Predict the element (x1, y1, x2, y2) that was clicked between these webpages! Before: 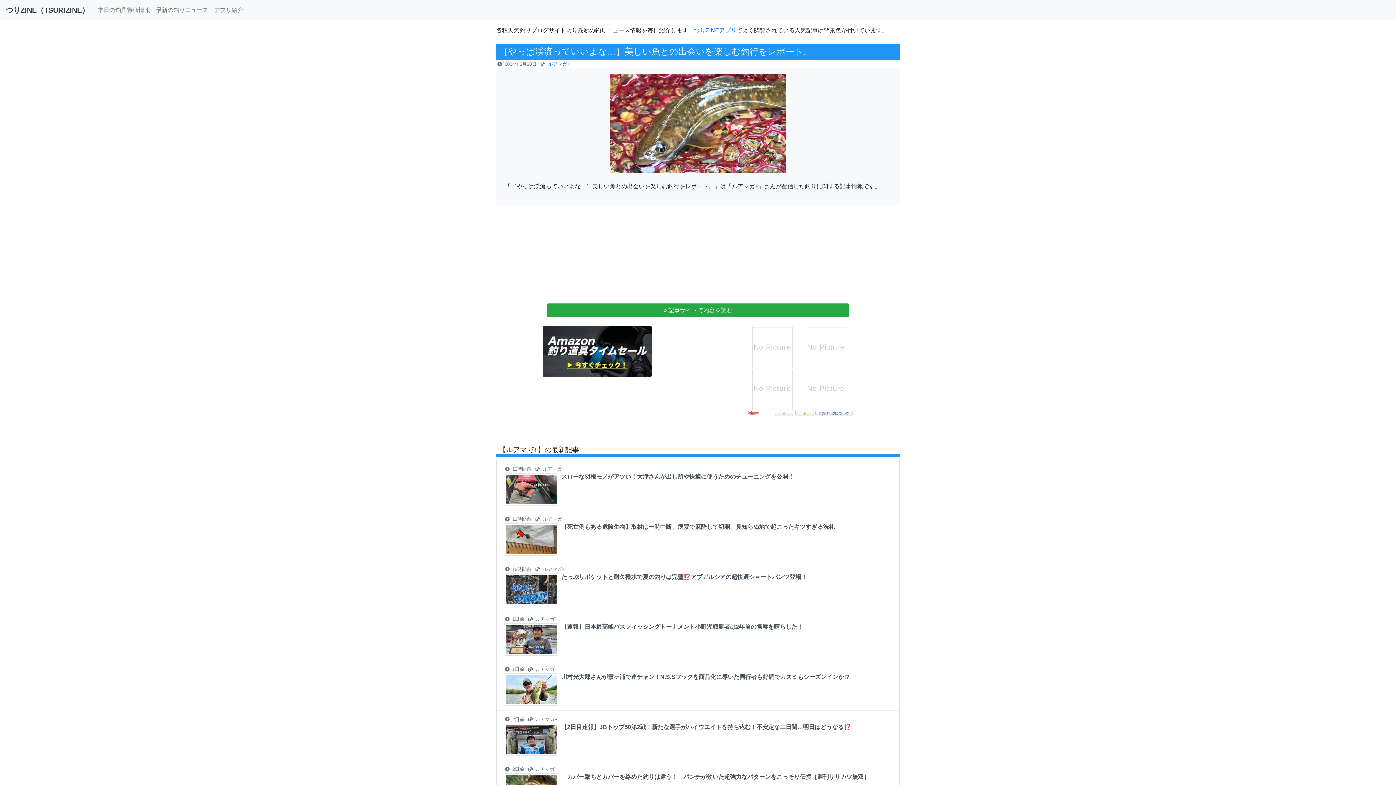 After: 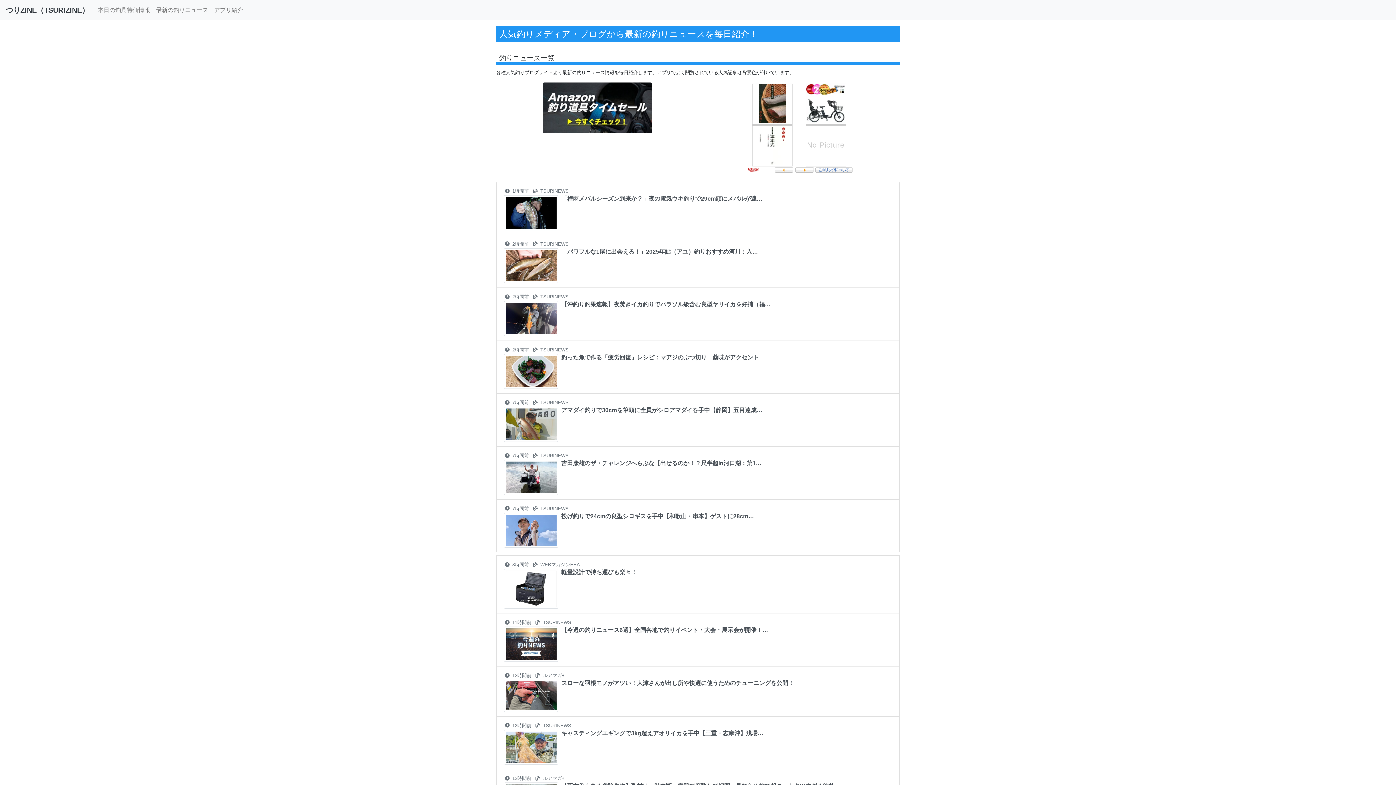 Action: label: 最新の釣りニュース bbox: (153, 2, 211, 17)